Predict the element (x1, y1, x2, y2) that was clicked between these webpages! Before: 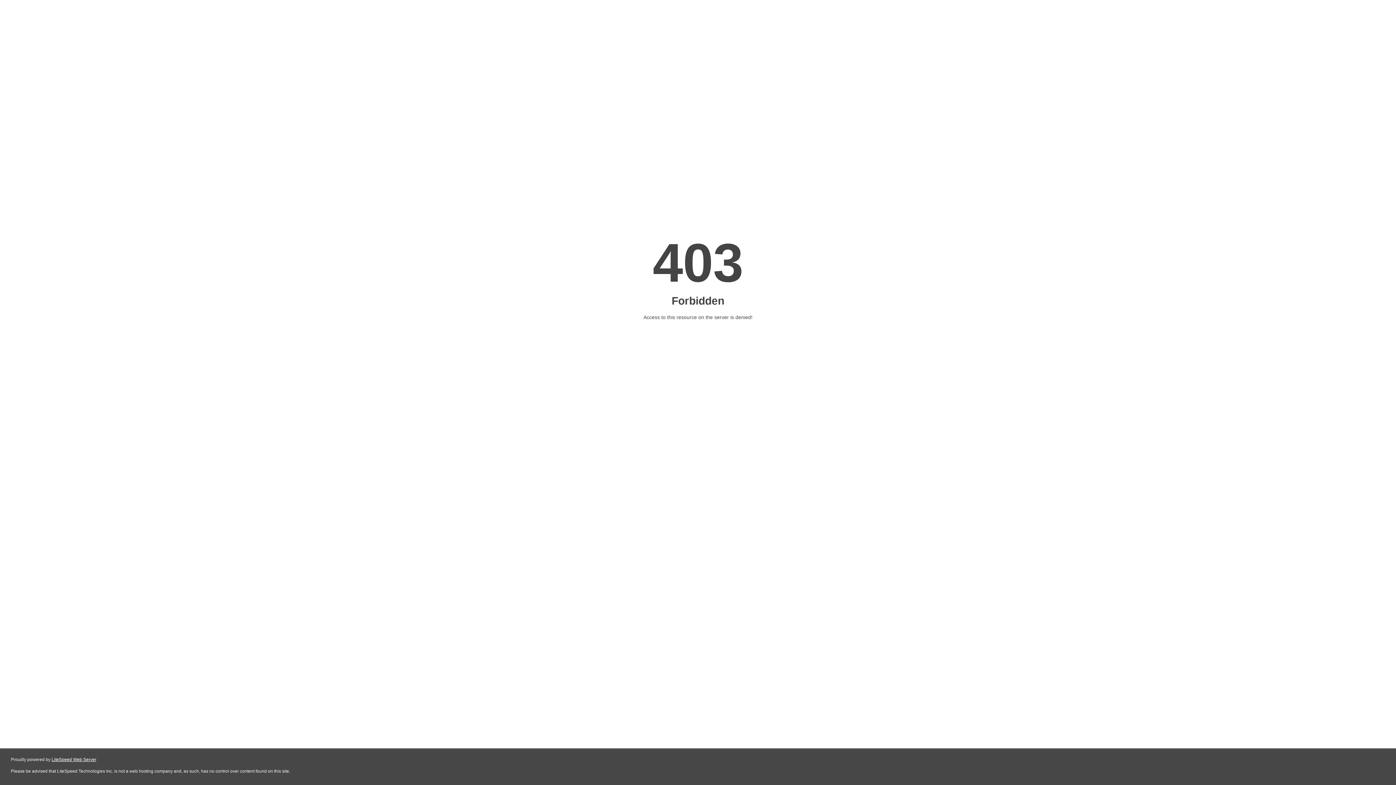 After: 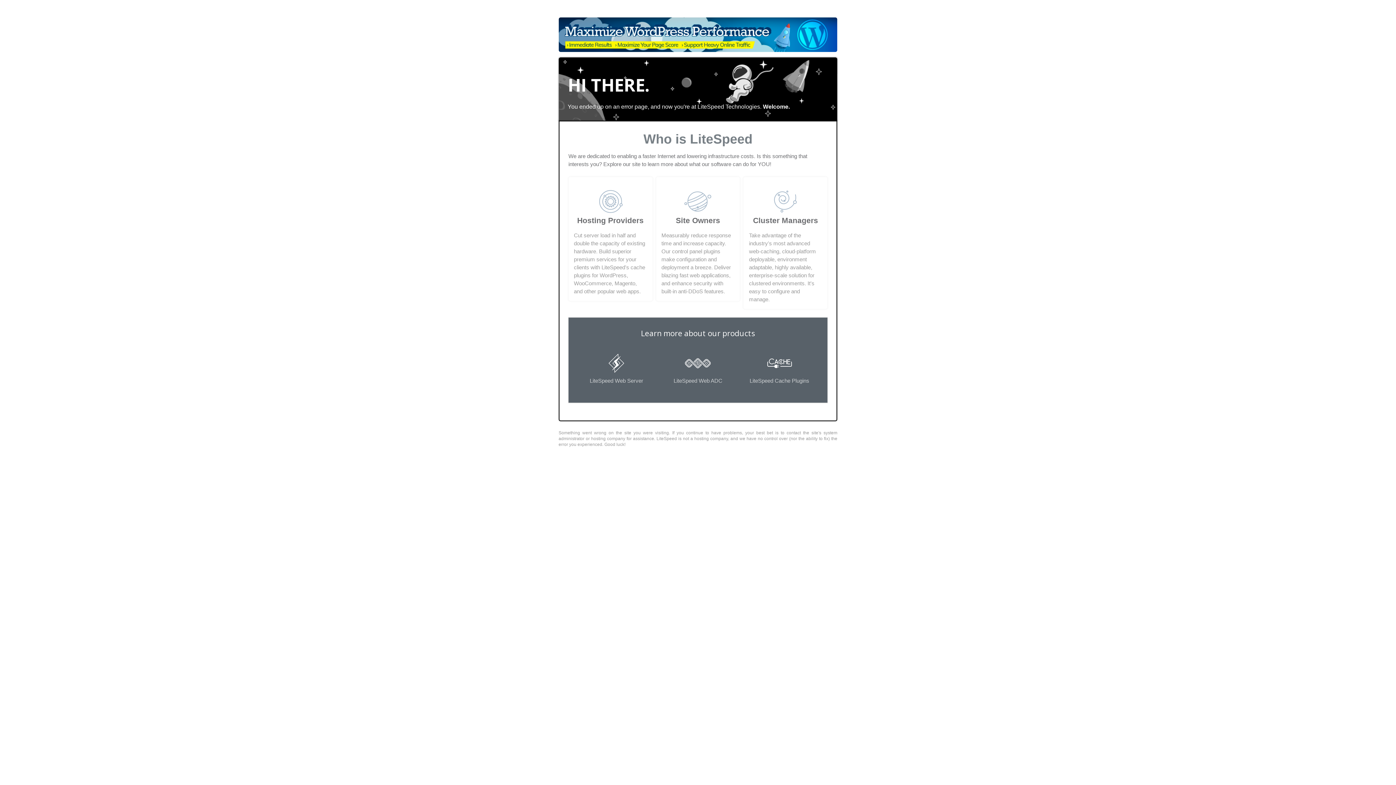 Action: bbox: (51, 757, 96, 762) label: LiteSpeed Web Server